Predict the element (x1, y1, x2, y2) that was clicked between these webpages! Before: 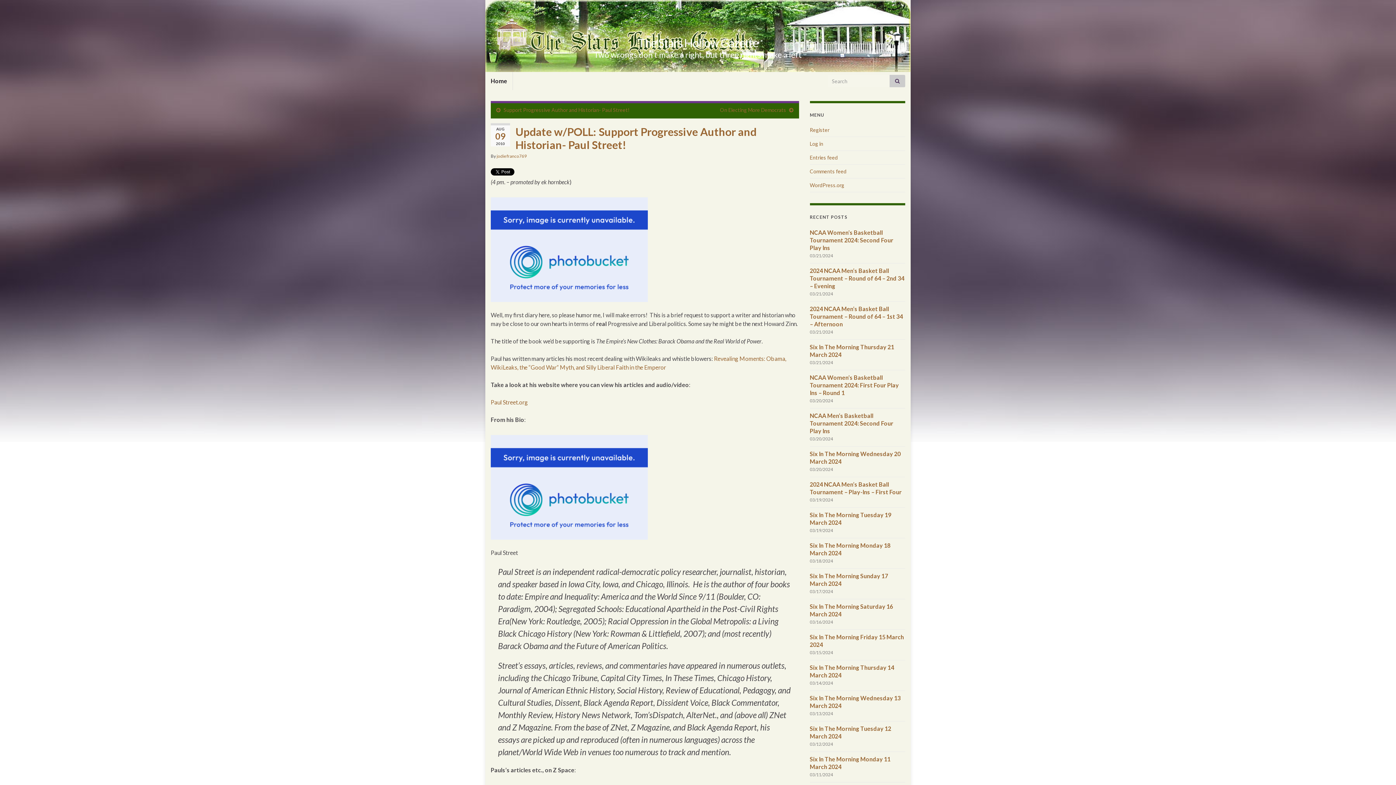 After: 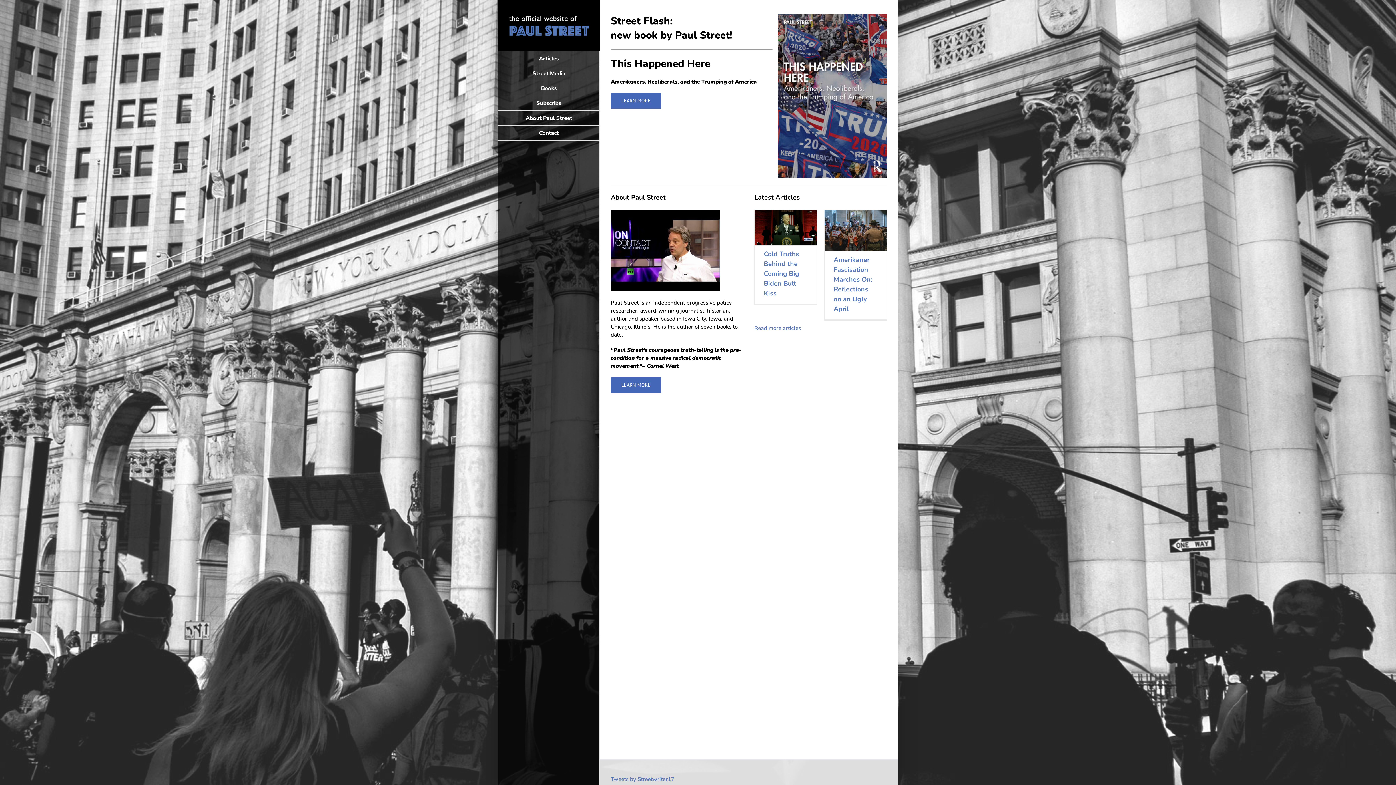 Action: bbox: (490, 398, 528, 405) label: Paul Street.org